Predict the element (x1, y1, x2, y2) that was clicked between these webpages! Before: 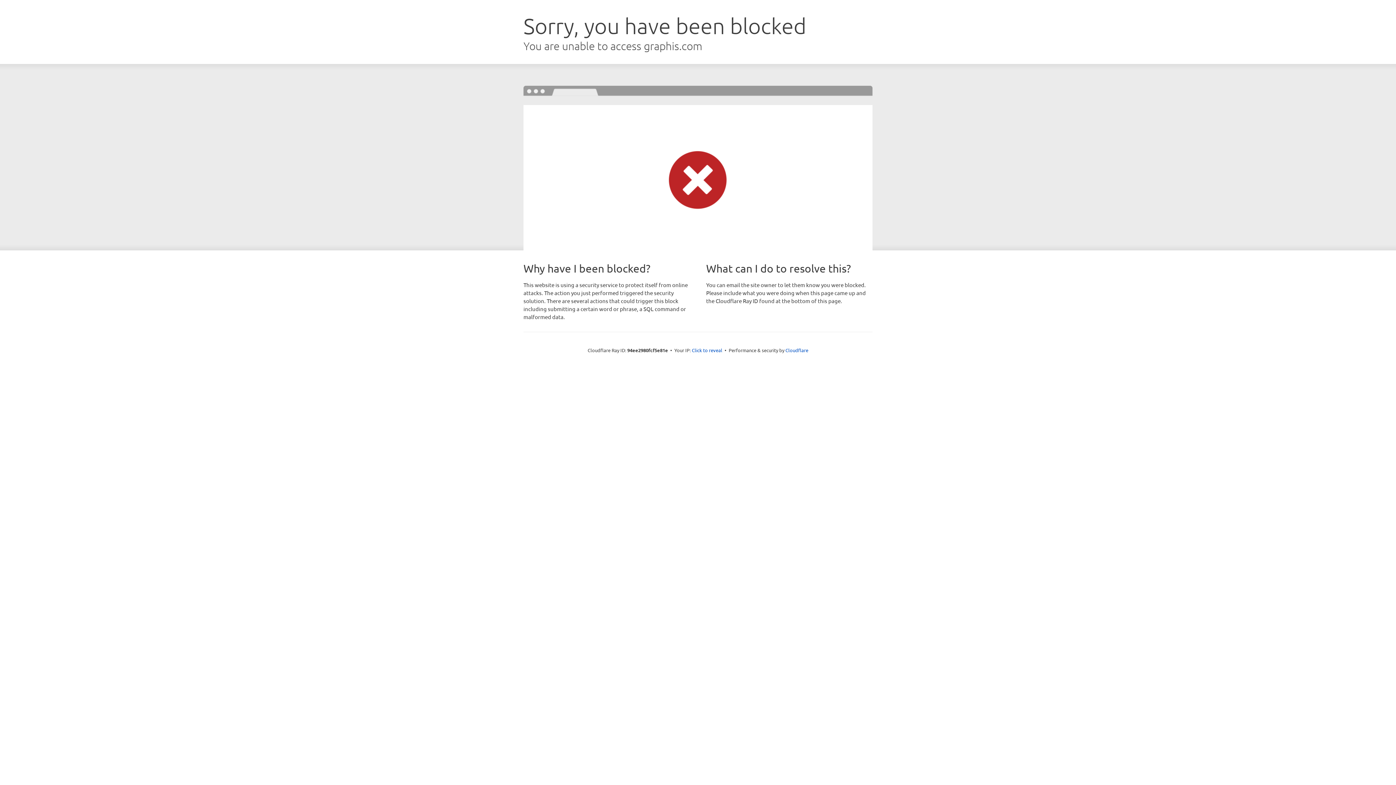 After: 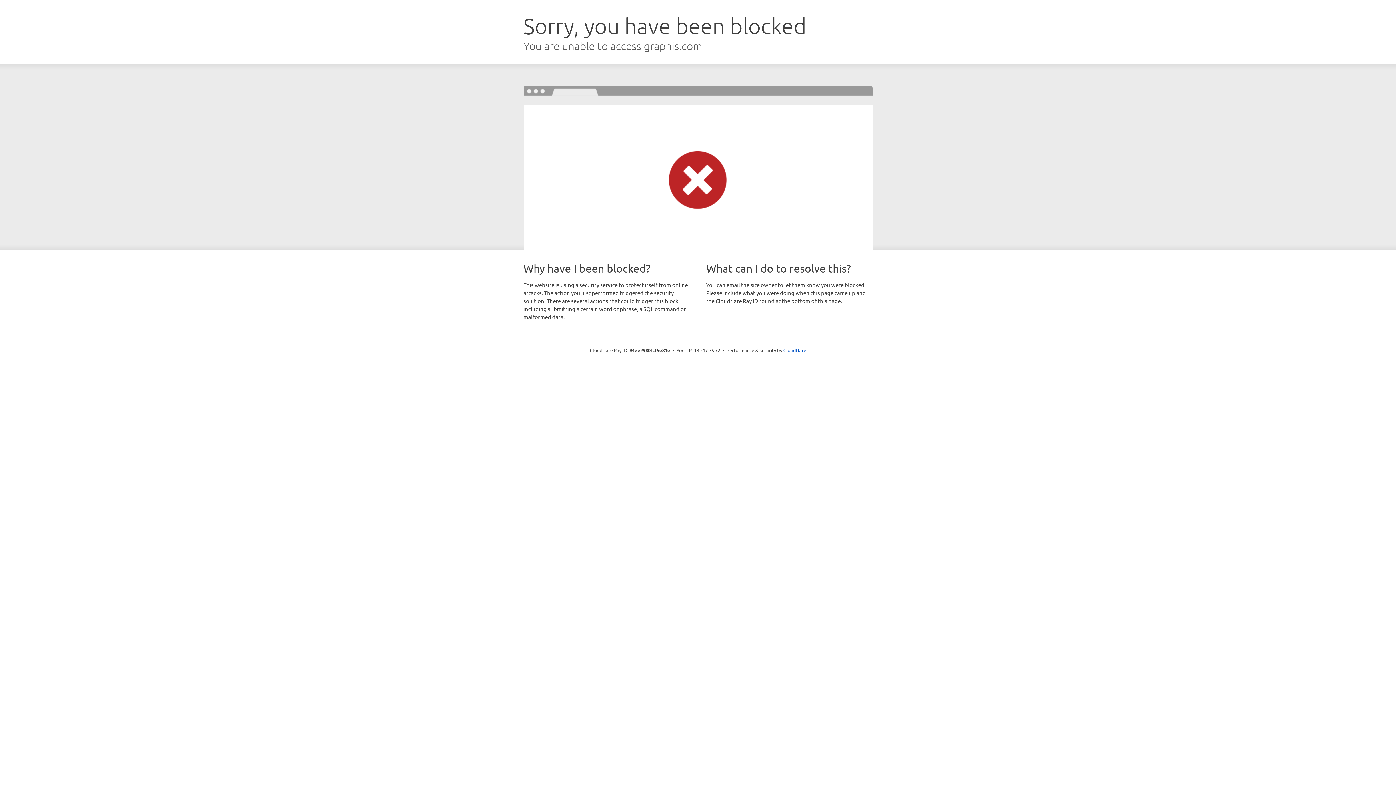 Action: label: Click to reveal bbox: (692, 346, 722, 353)